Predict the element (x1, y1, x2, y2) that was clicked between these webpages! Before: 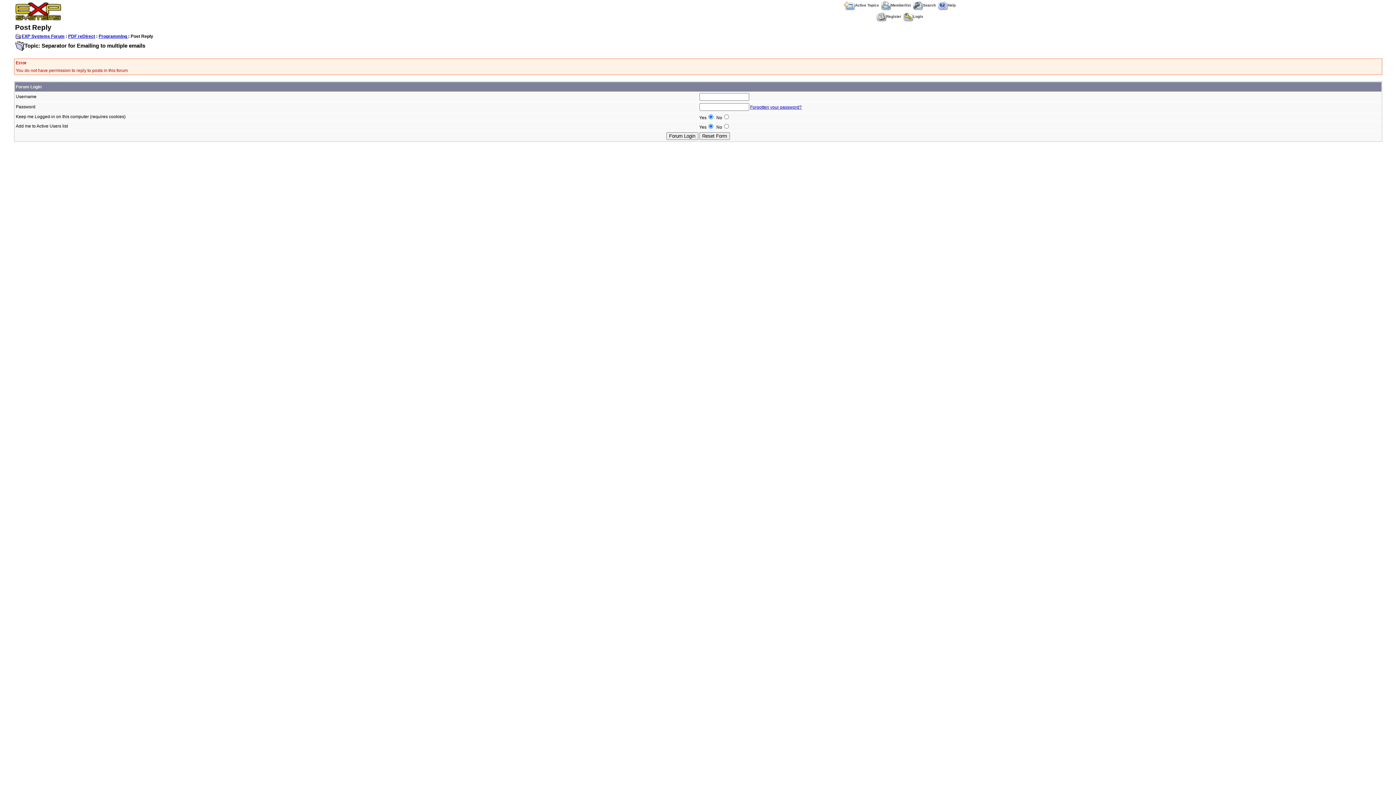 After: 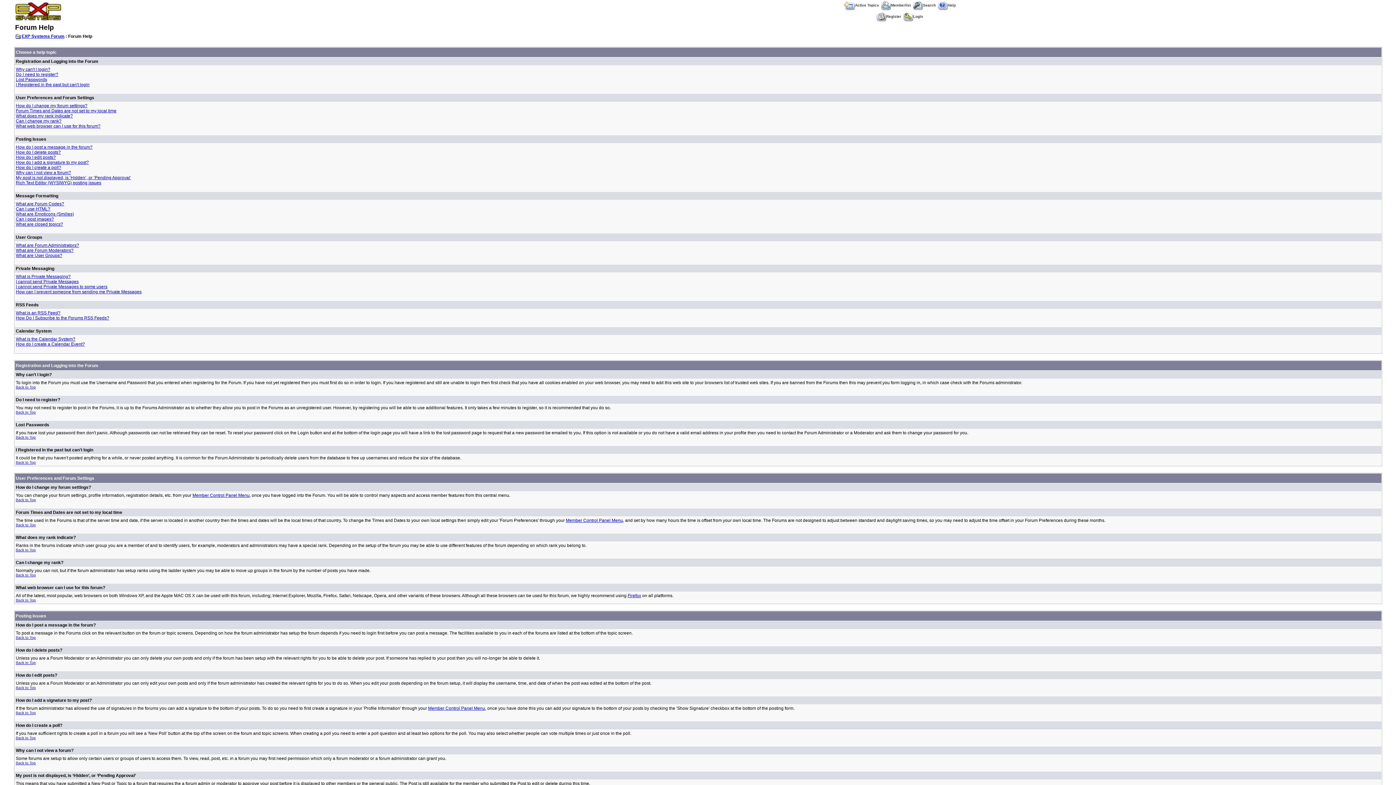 Action: label: Help bbox: (938, 3, 956, 7)